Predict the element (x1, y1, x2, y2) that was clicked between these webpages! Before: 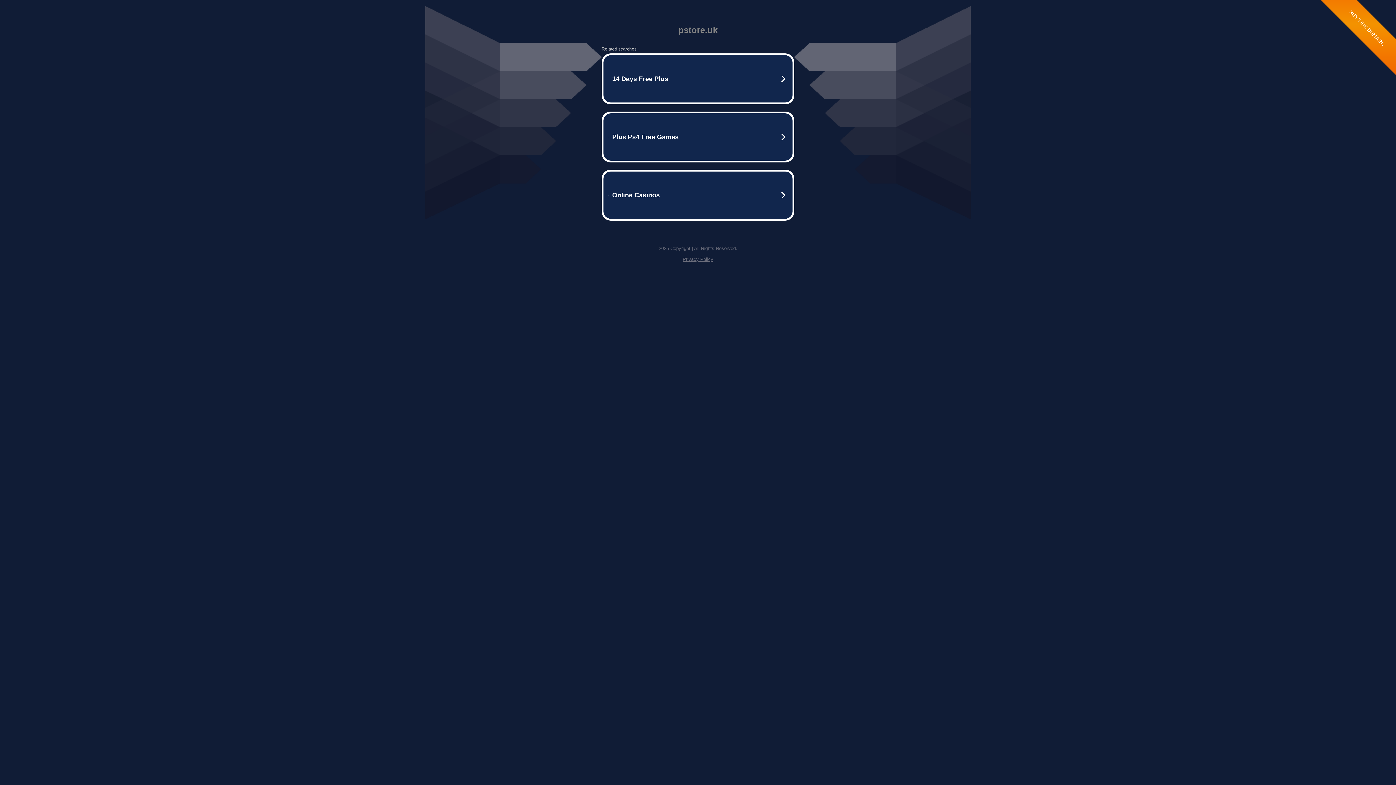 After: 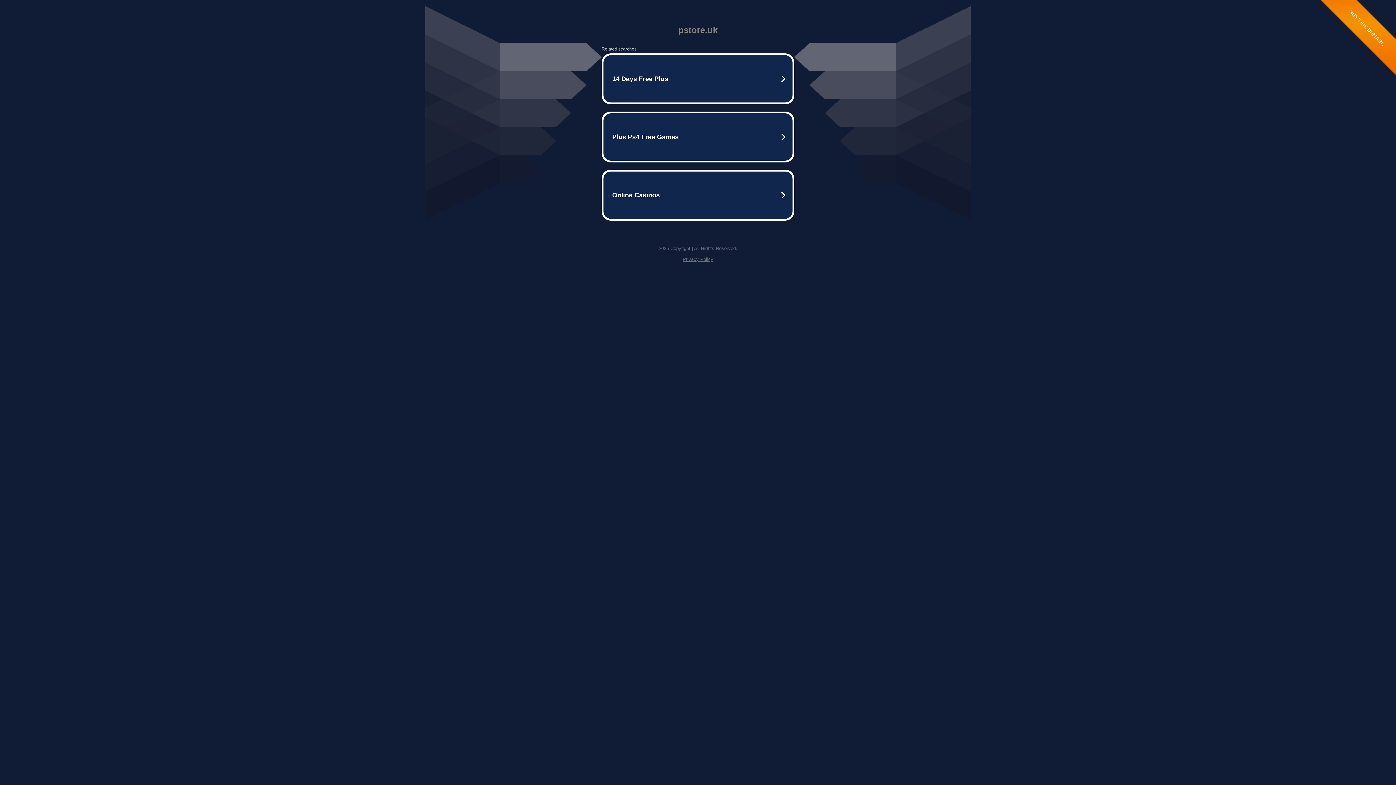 Action: label: Privacy Policy bbox: (682, 256, 713, 262)